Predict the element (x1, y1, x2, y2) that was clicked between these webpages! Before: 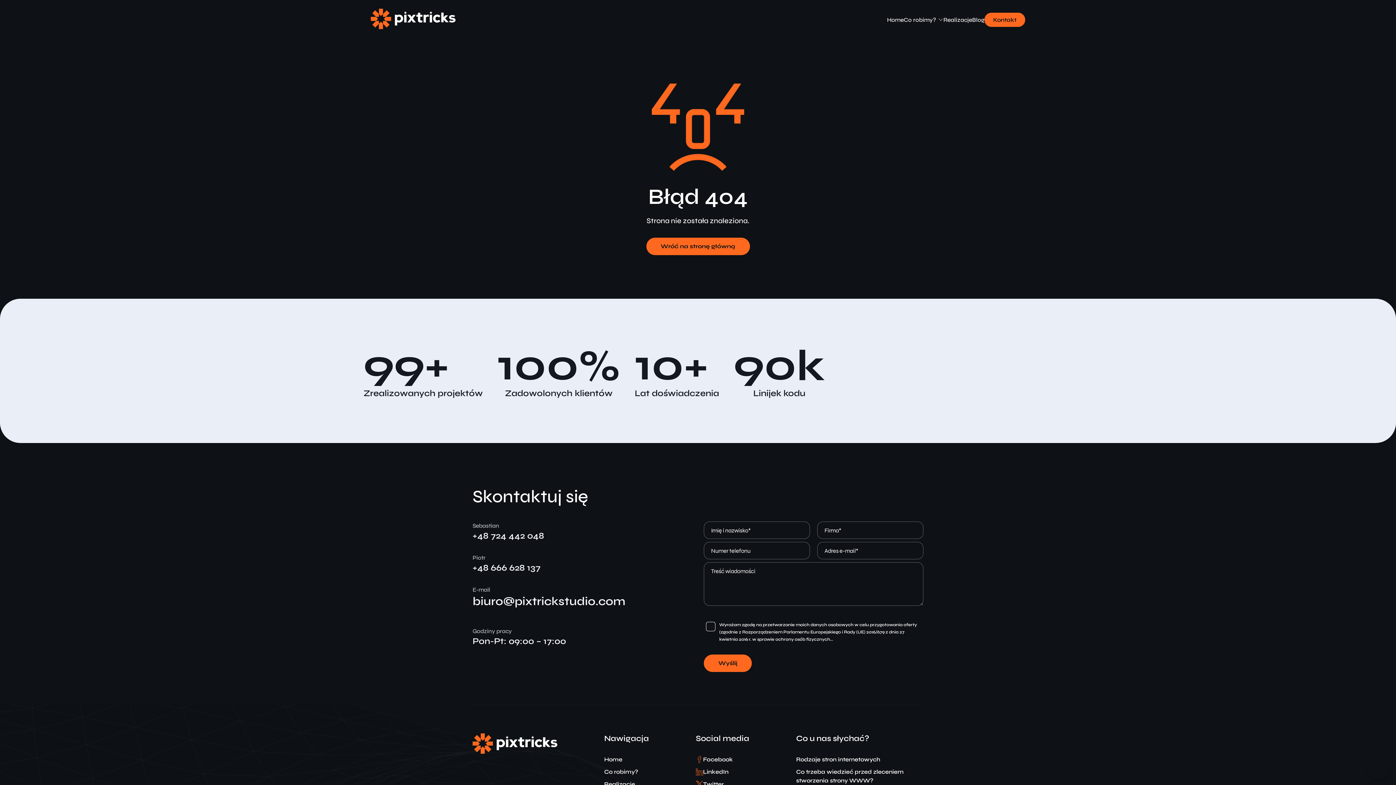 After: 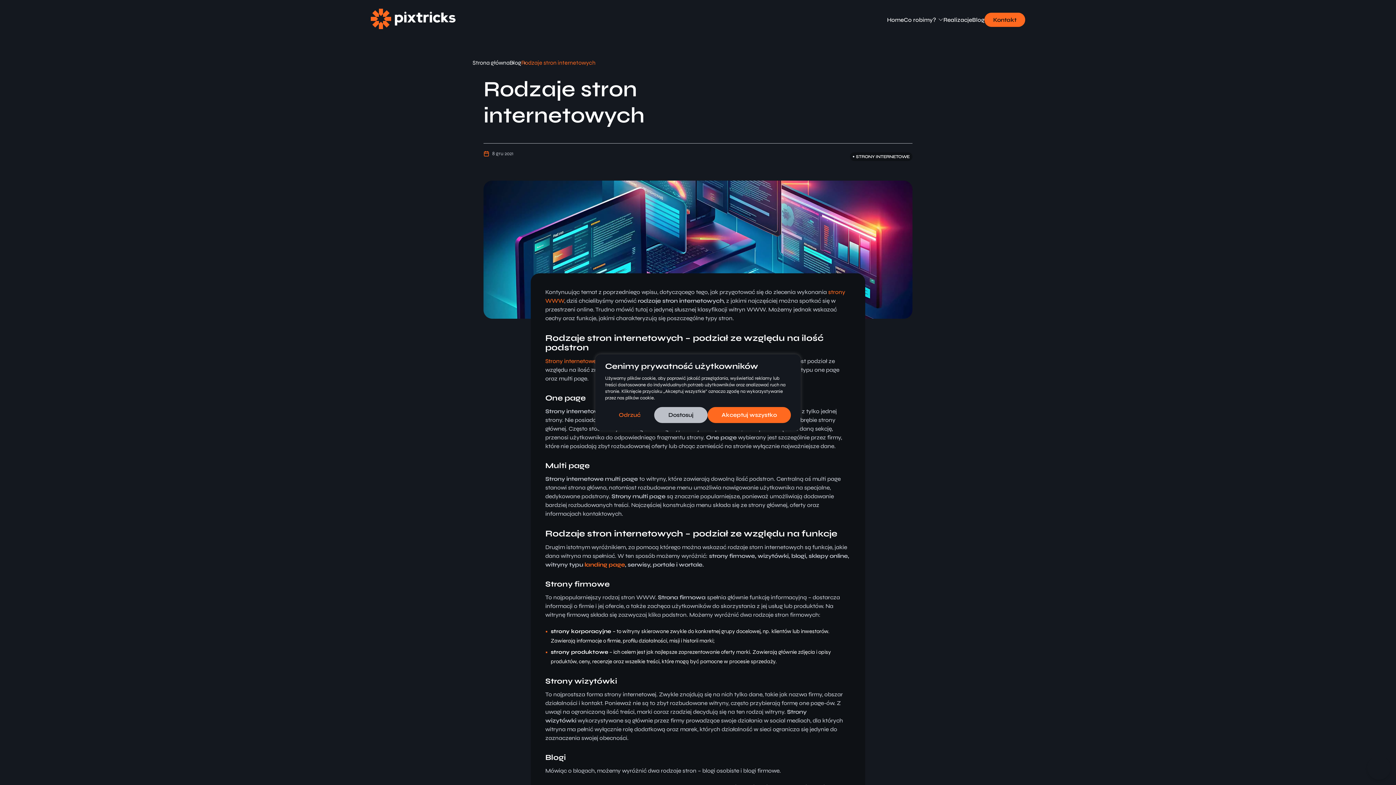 Action: label: Rodzaje stron internetowych bbox: (796, 756, 880, 763)